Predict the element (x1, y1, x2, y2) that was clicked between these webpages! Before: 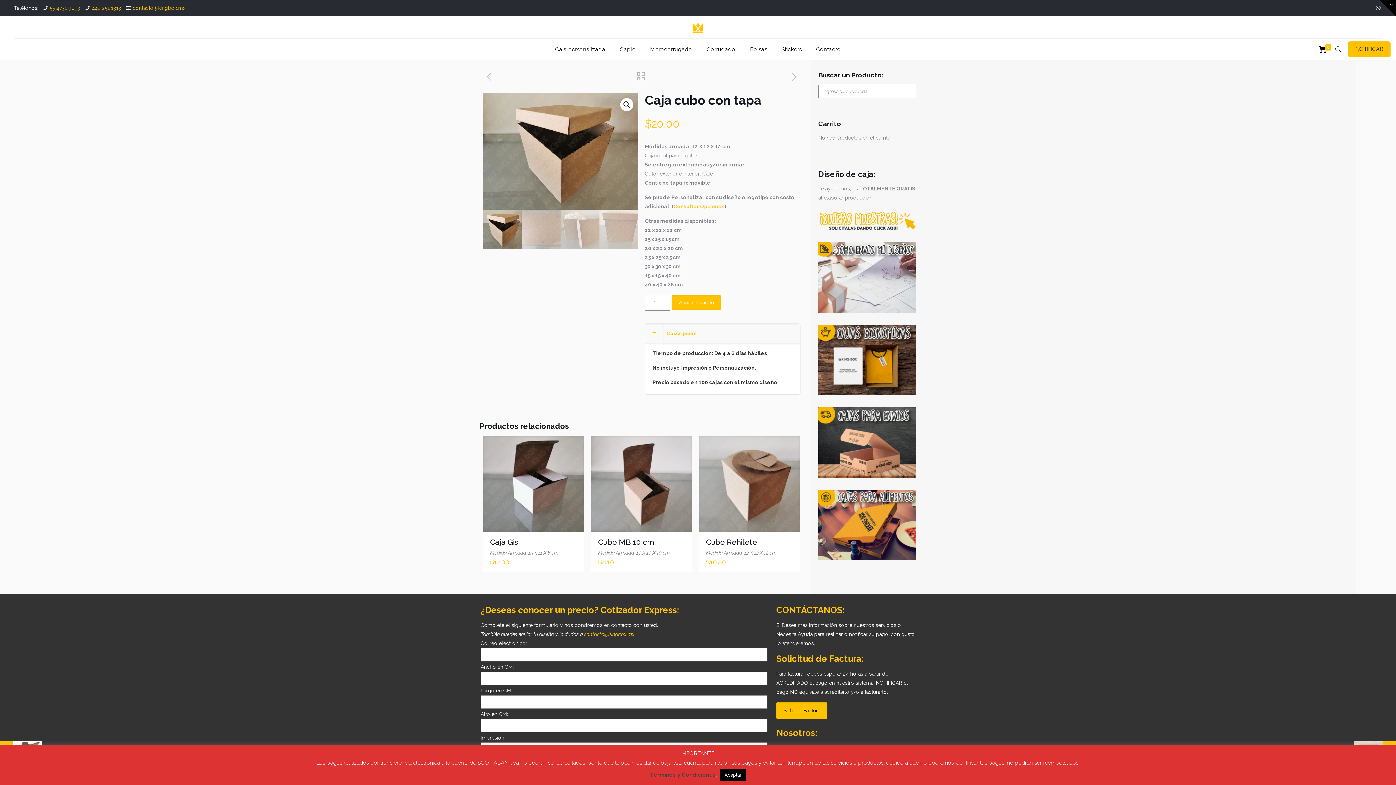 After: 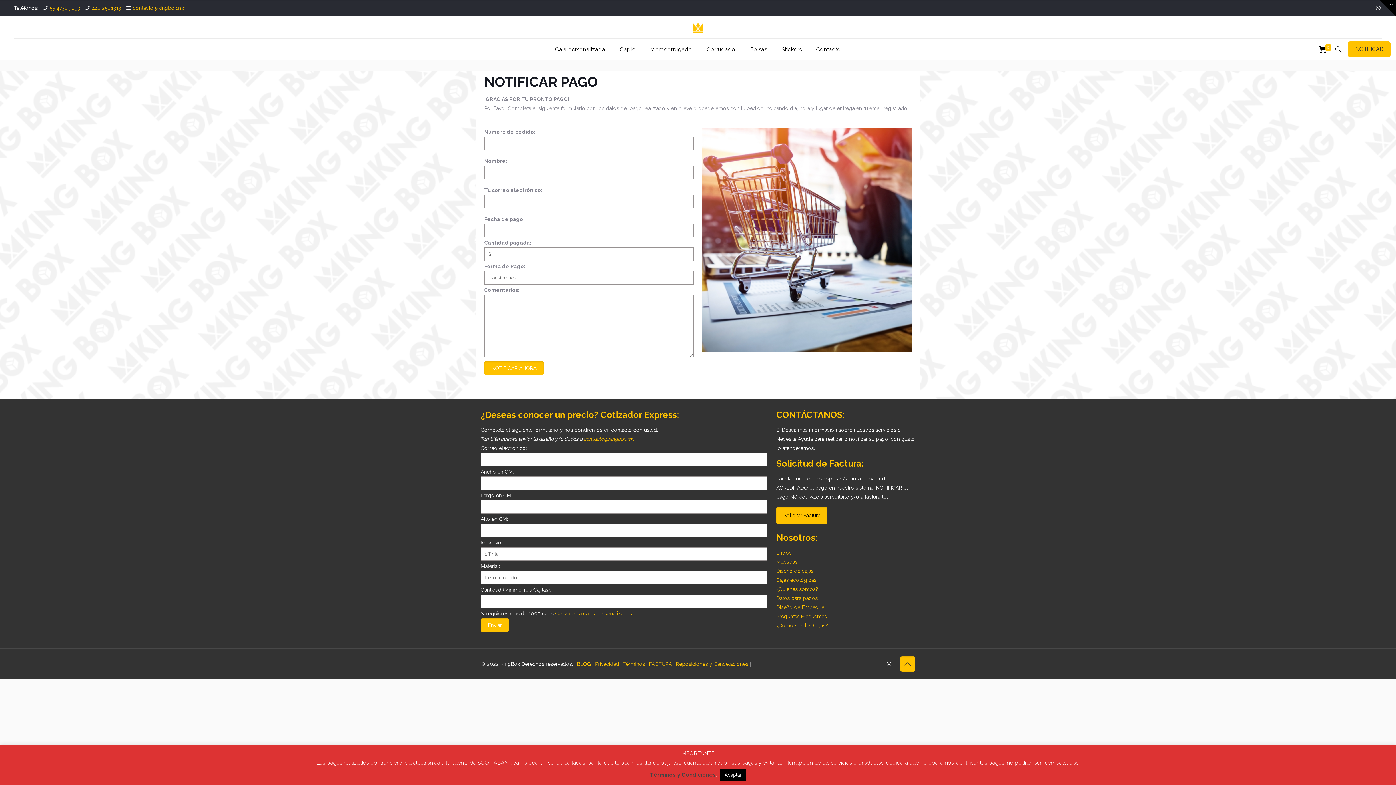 Action: label: NOTIFICAR bbox: (1348, 41, 1390, 57)